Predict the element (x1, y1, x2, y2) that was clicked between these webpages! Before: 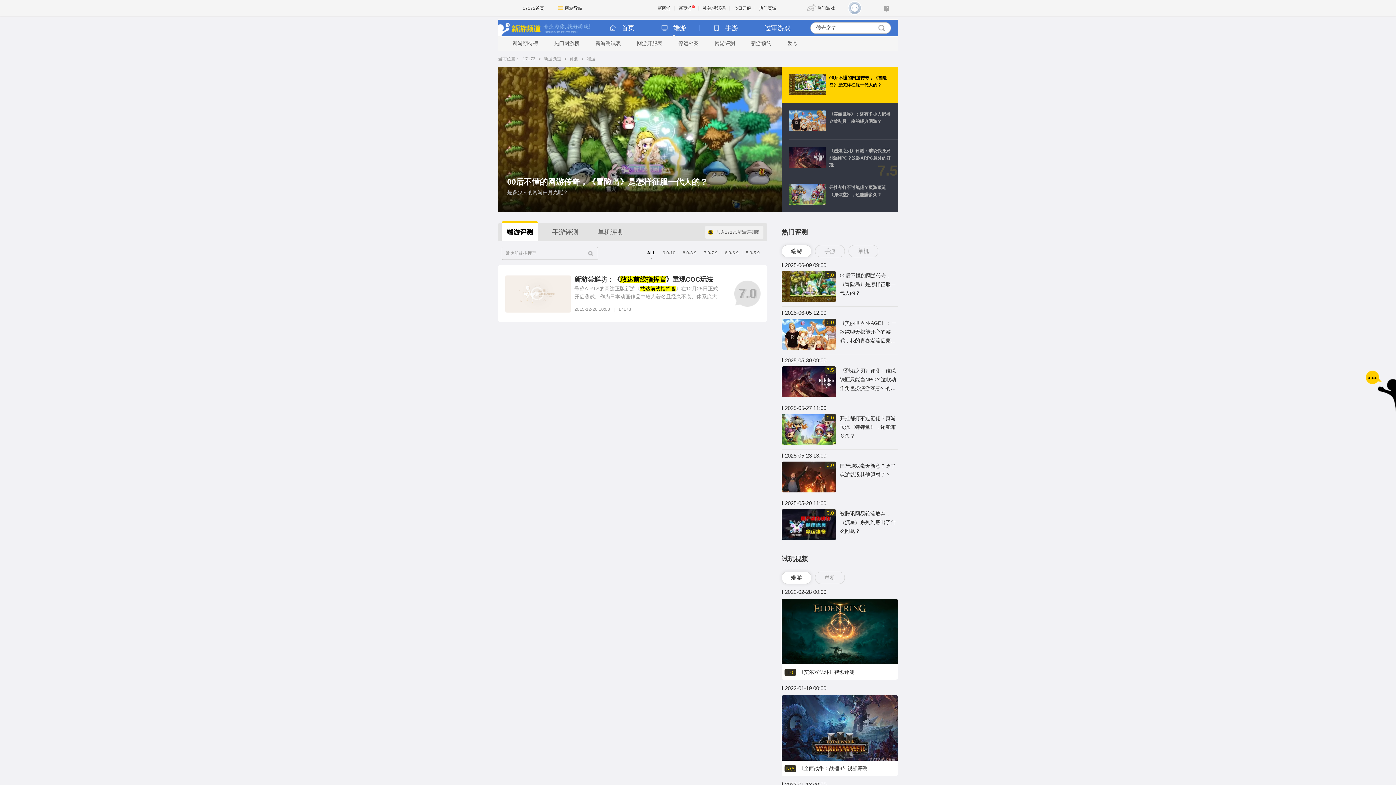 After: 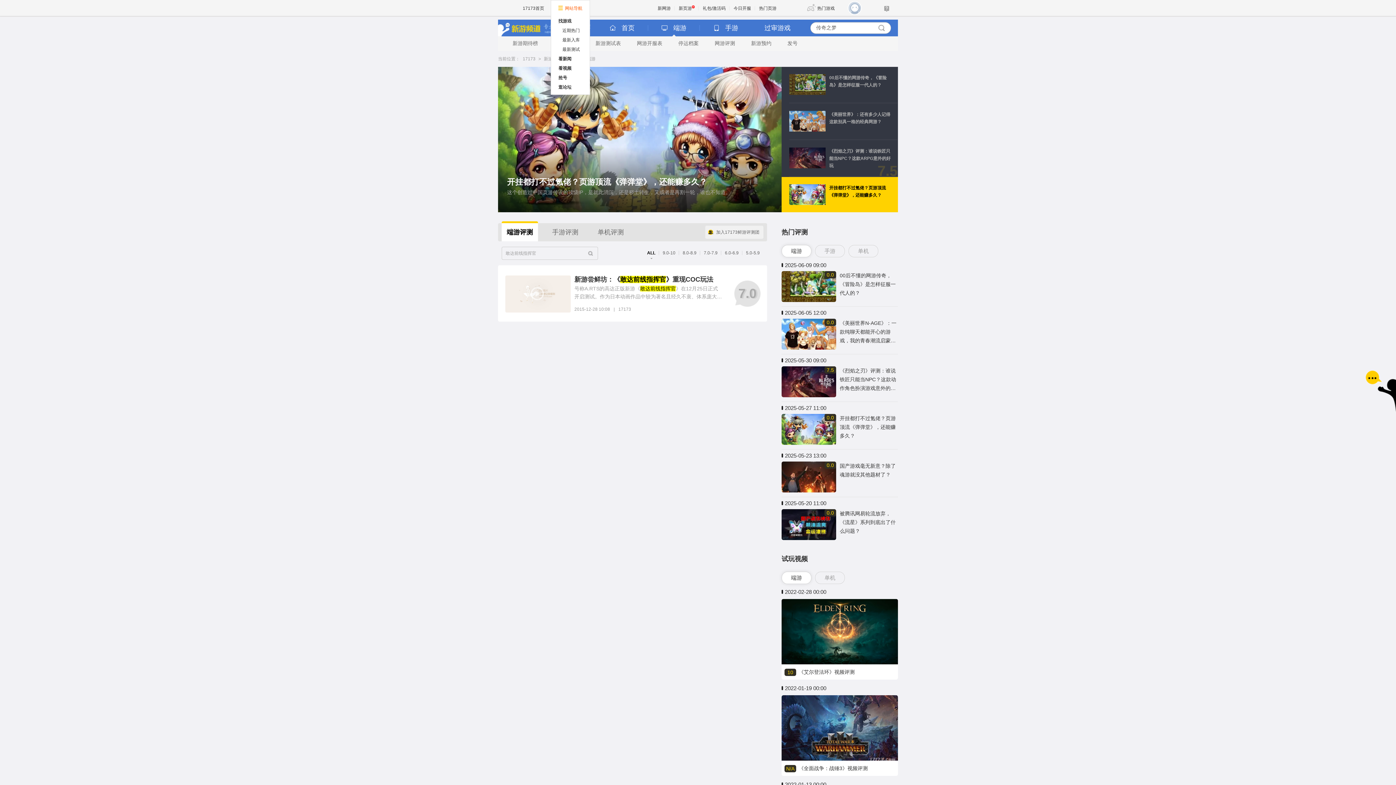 Action: label: 网站导航 bbox: (550, 0, 590, 16)